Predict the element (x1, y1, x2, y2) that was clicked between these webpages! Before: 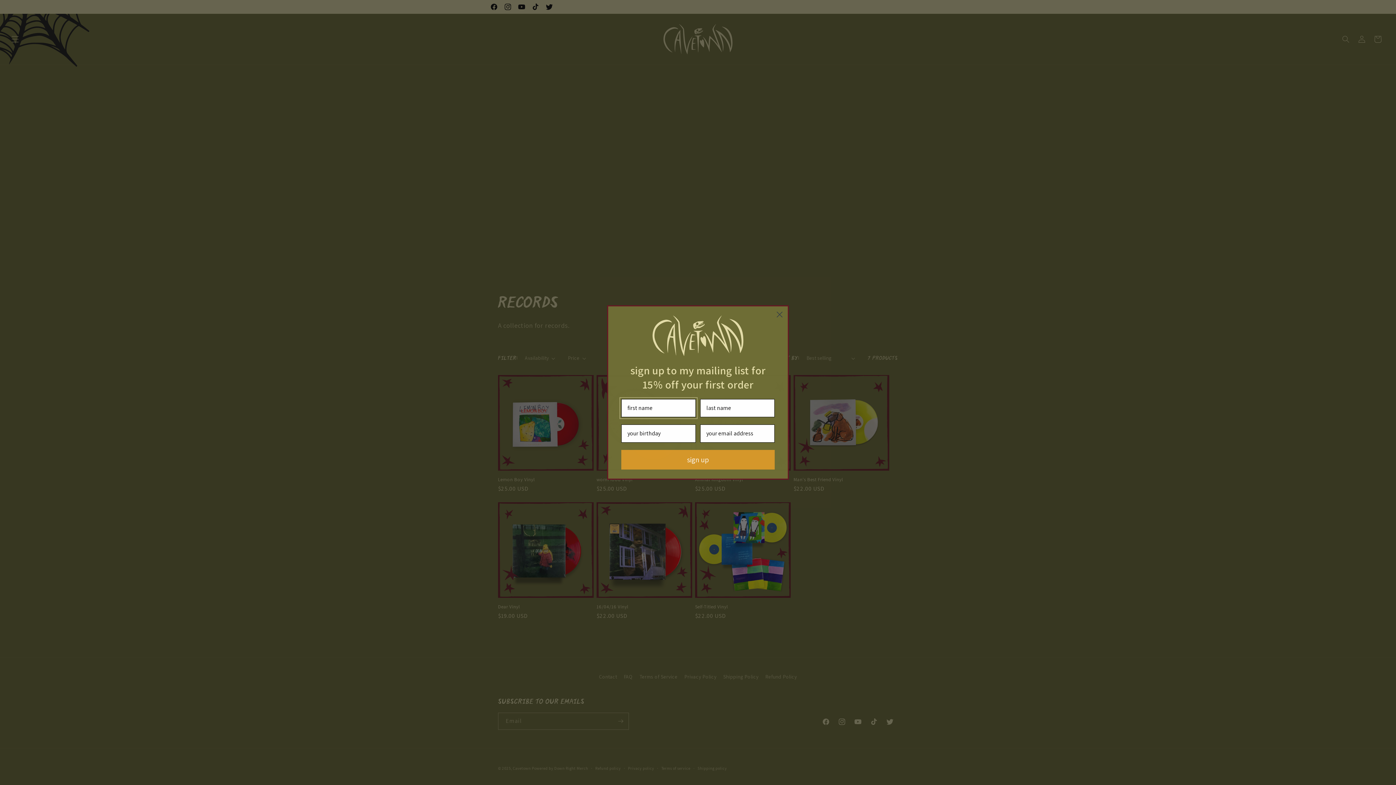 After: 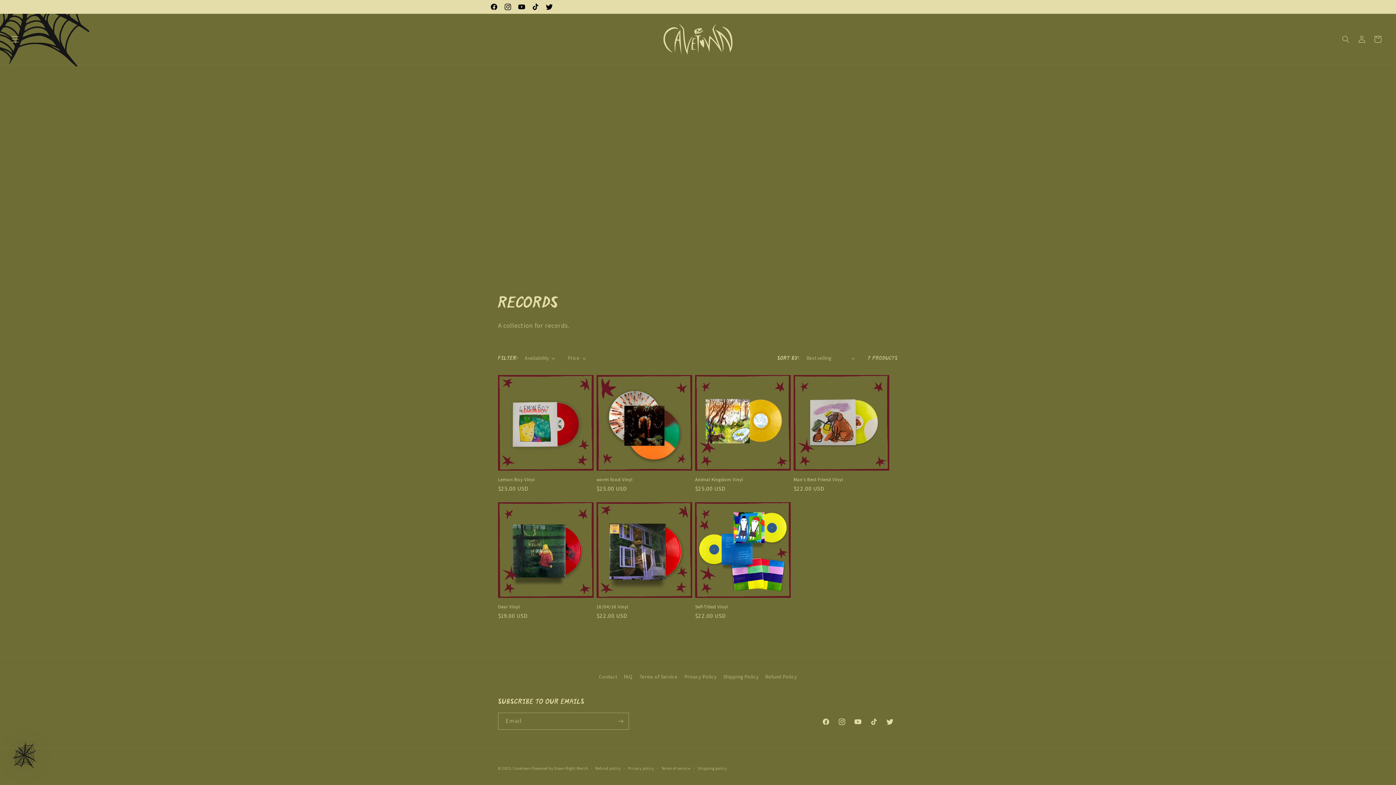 Action: label: Close dialog bbox: (773, 308, 786, 321)